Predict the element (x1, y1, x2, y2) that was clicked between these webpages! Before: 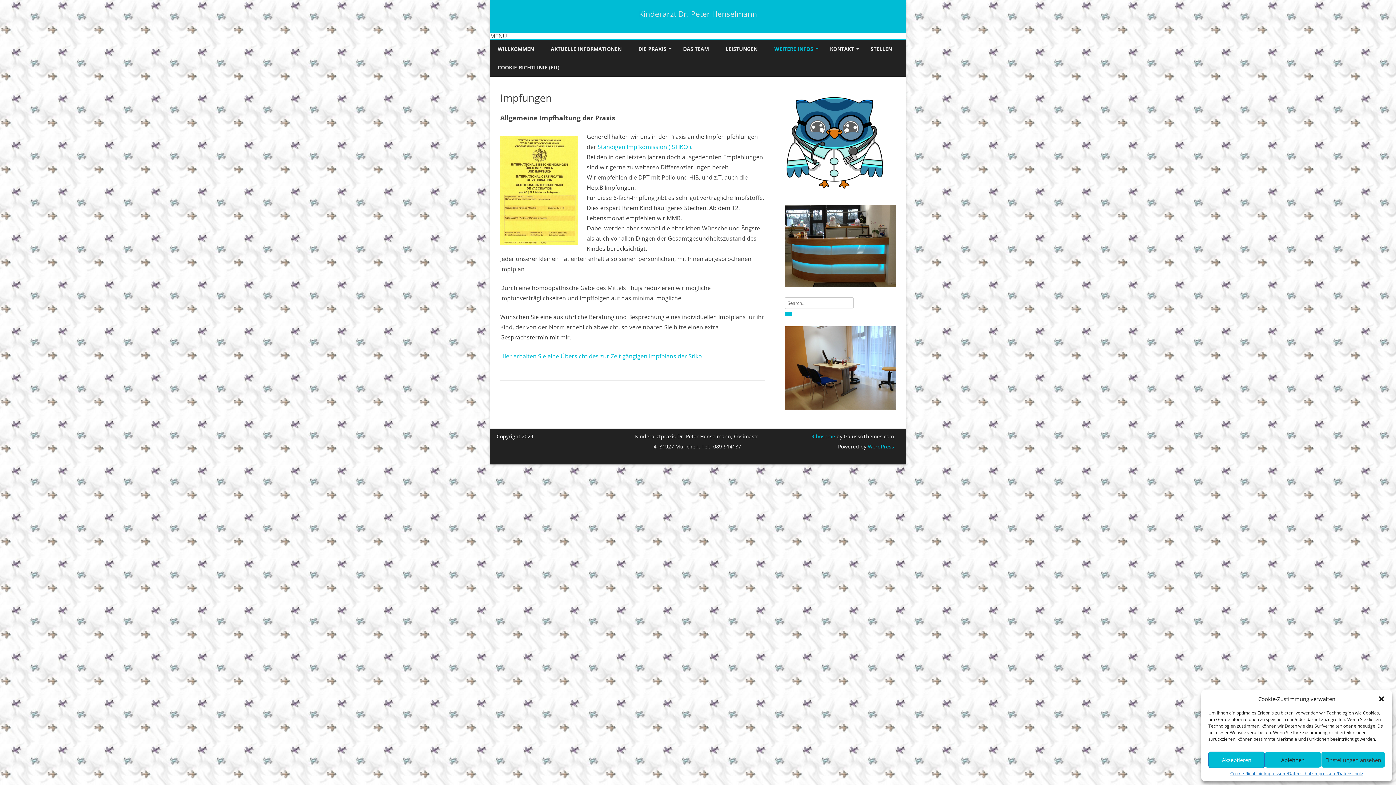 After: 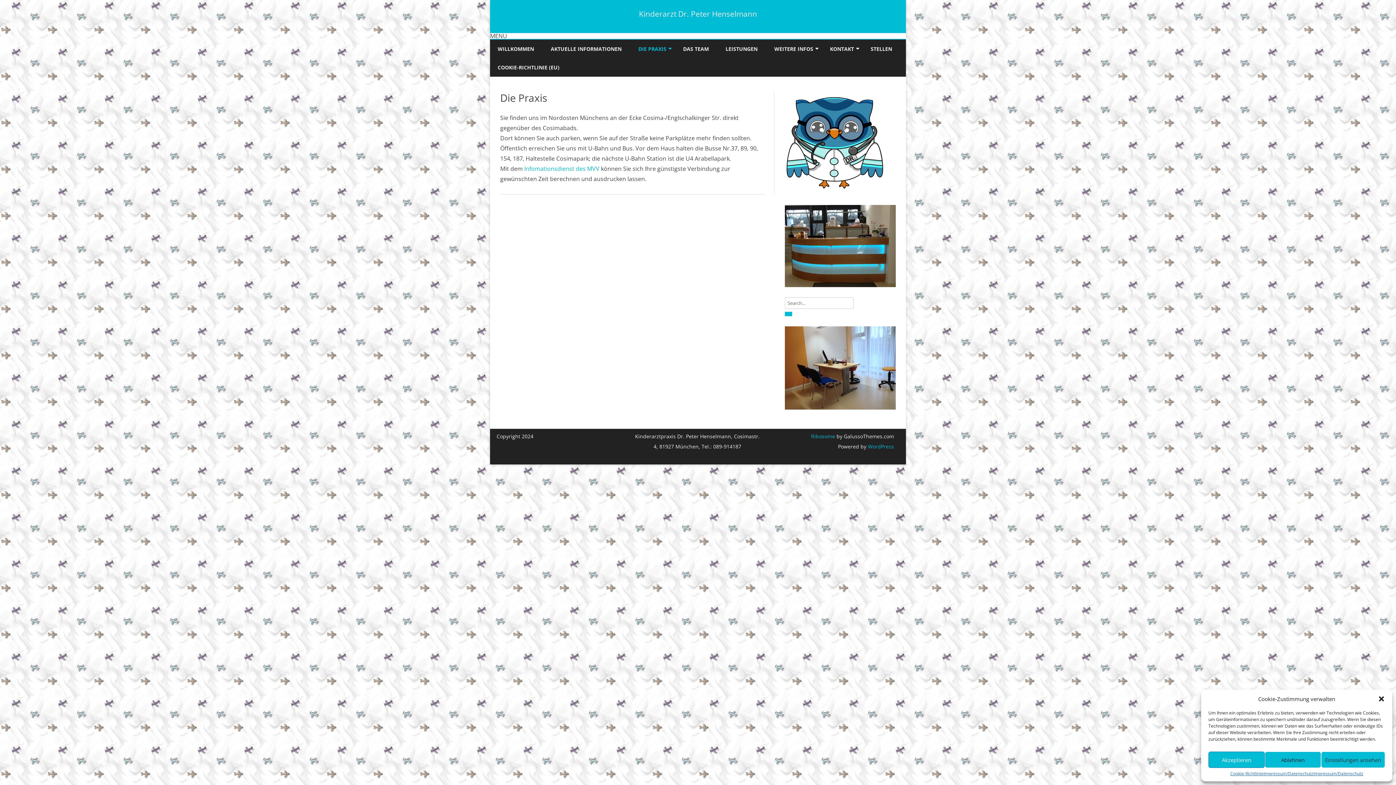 Action: label: DIE PRAXIS bbox: (638, 39, 666, 58)